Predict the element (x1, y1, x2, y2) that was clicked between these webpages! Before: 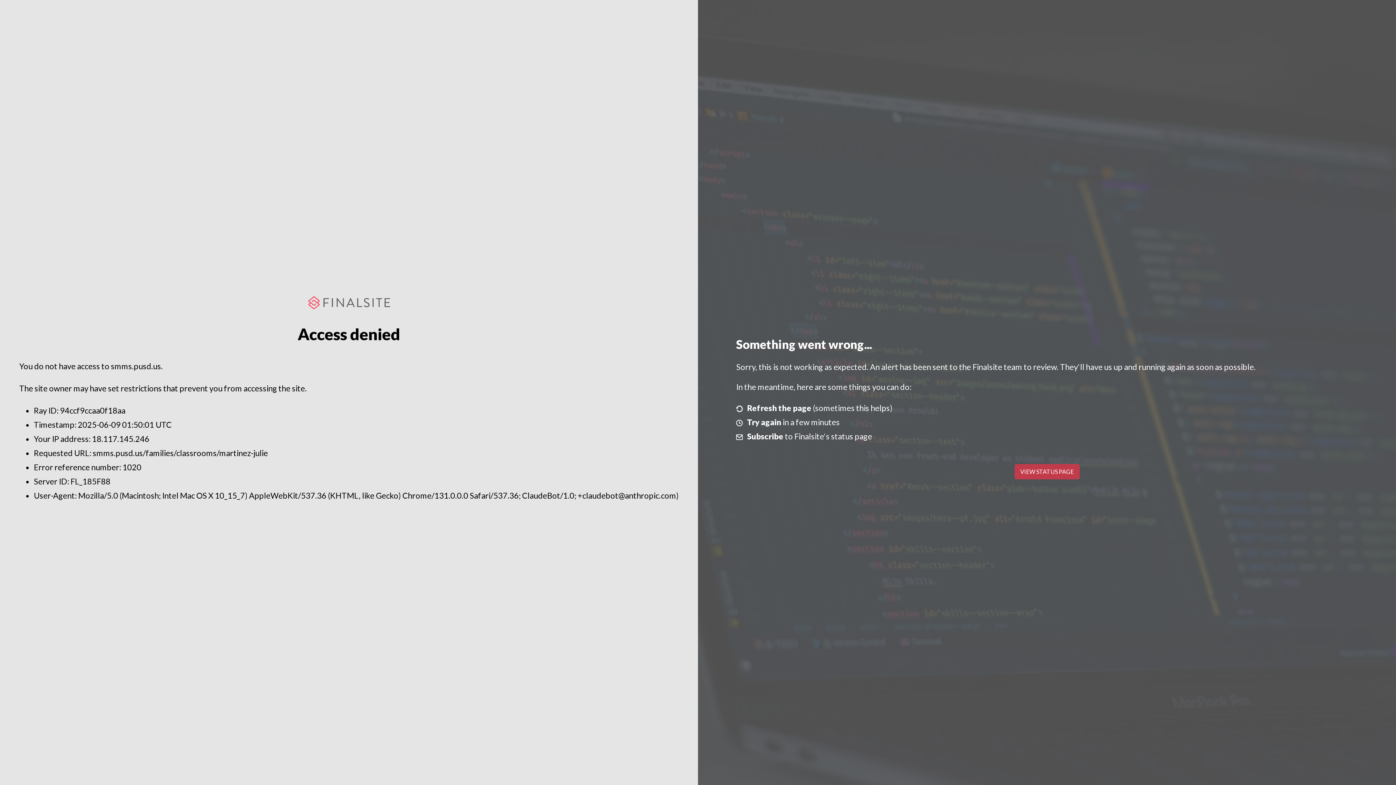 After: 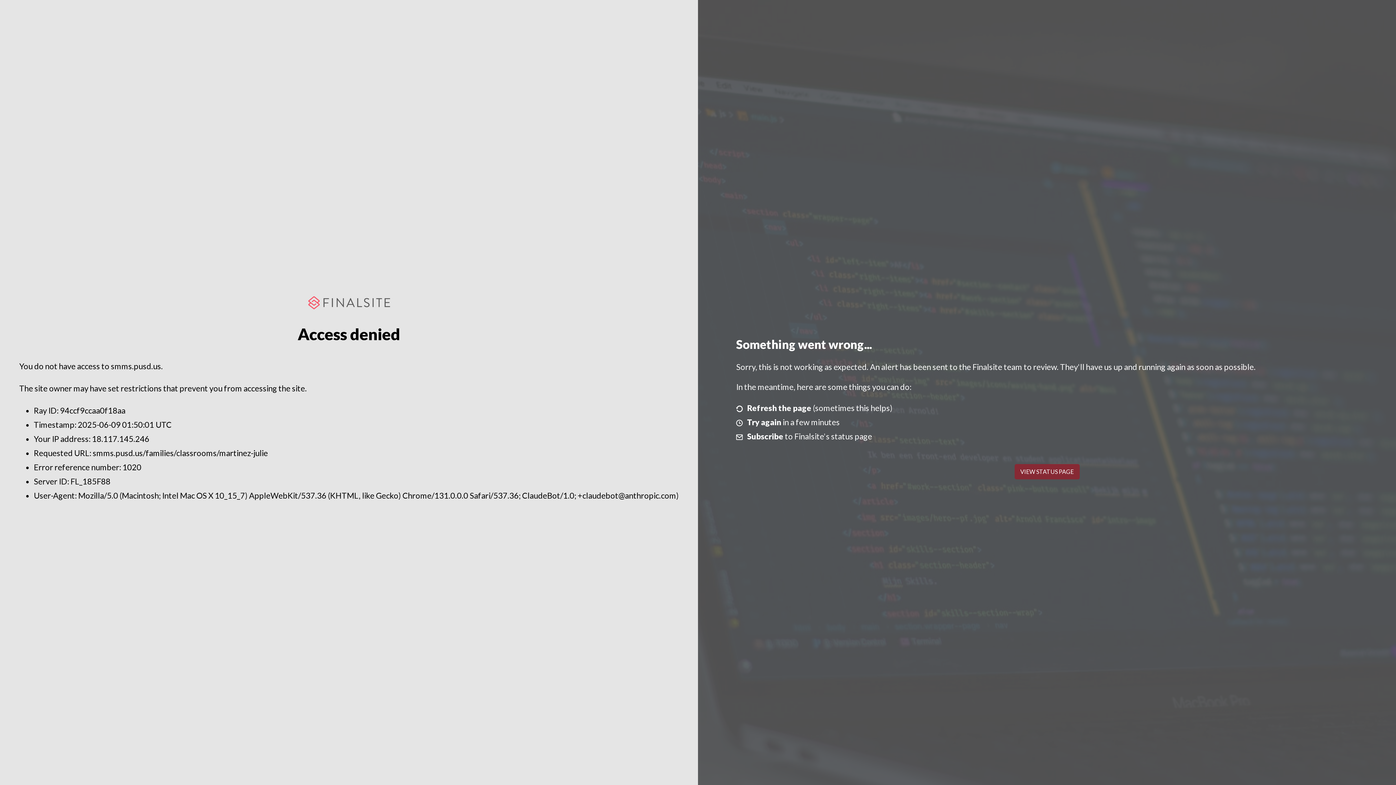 Action: label: VIEW STATUS PAGE bbox: (1014, 464, 1079, 479)